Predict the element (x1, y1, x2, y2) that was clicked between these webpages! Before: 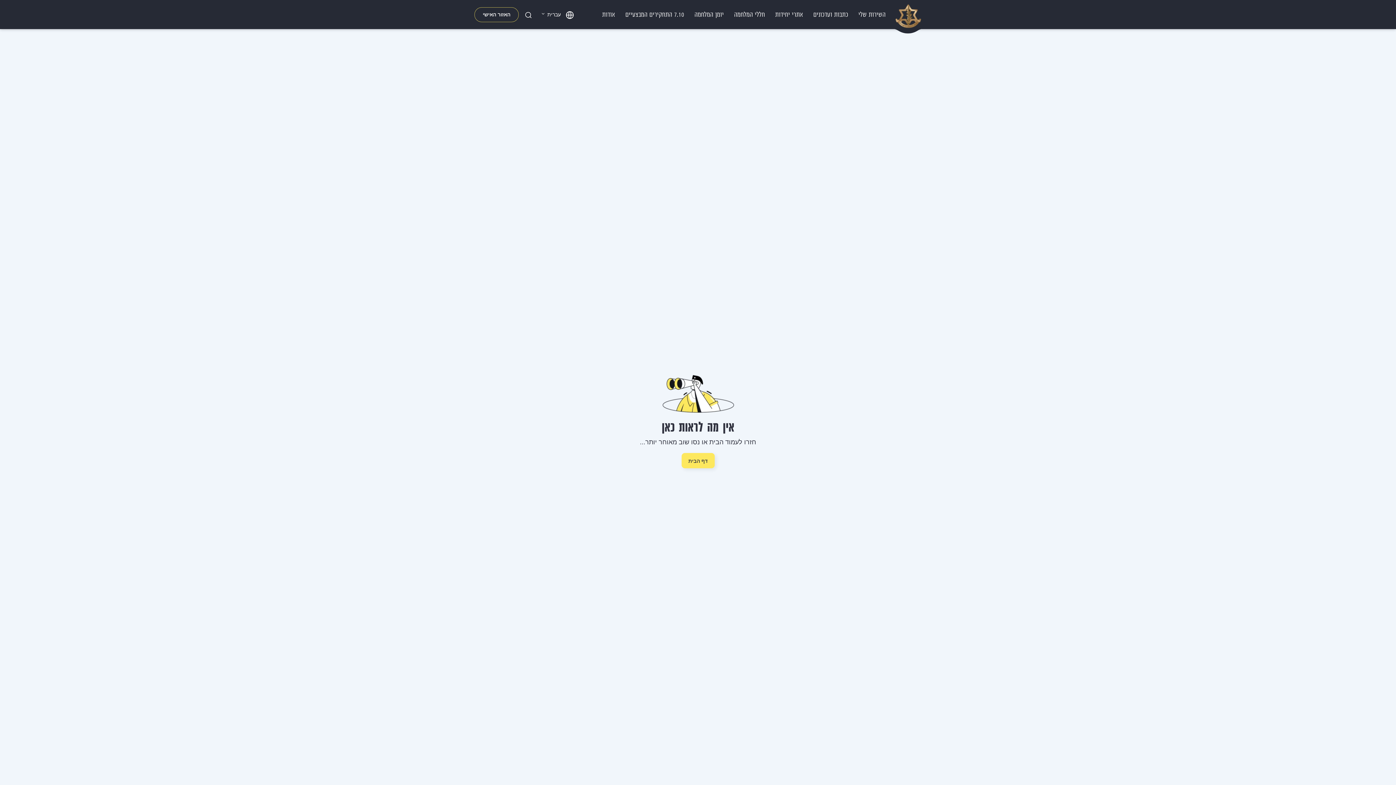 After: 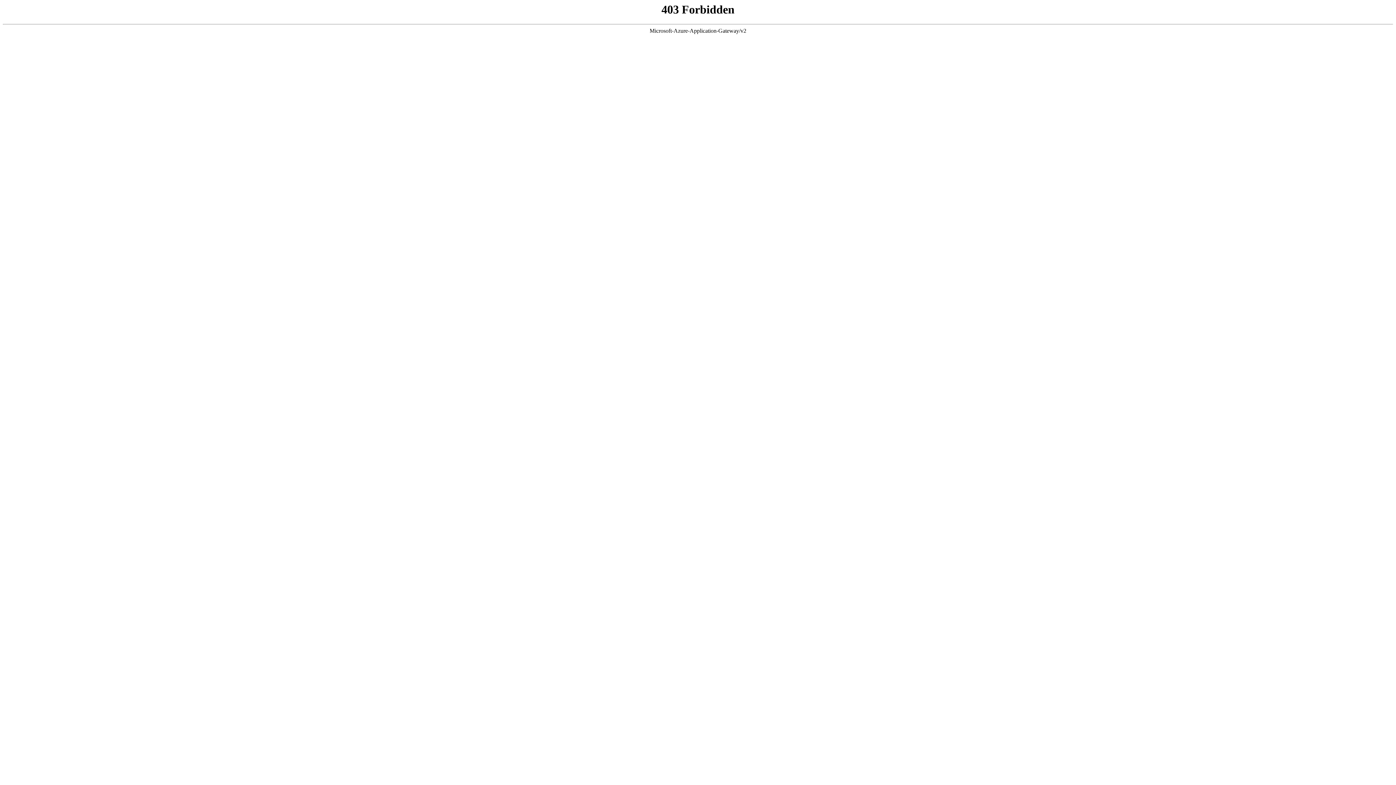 Action: label: אודות bbox: (597, 0, 620, 29)